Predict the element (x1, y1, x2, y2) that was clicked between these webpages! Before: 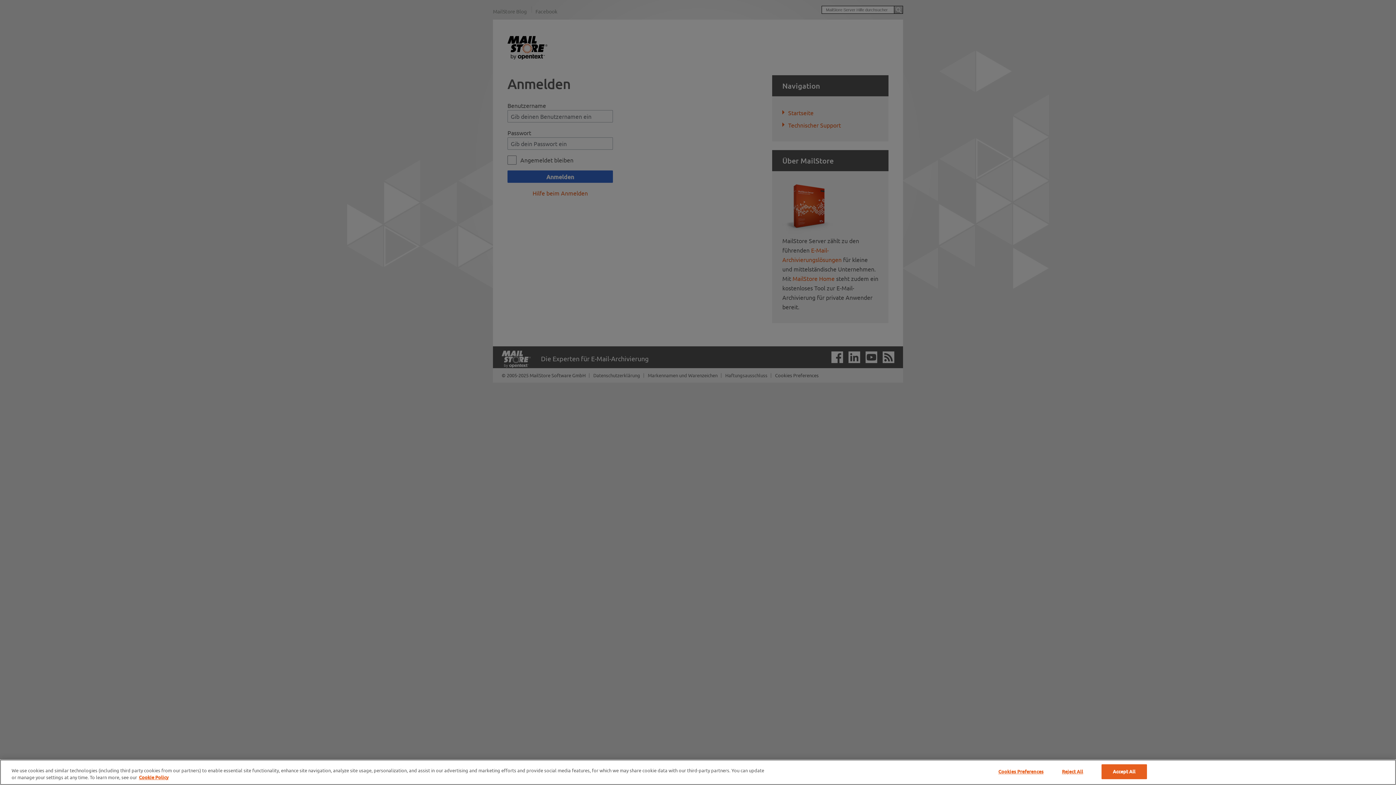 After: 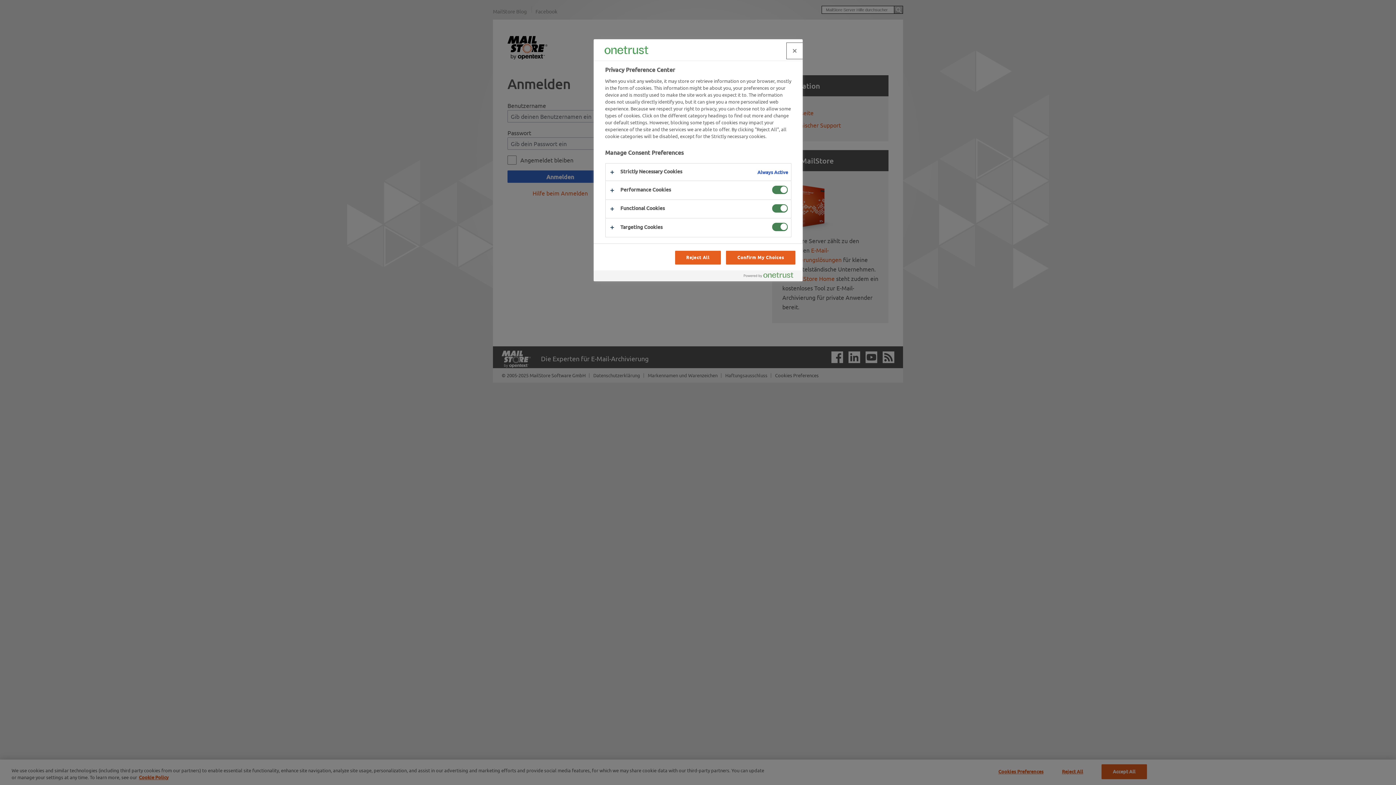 Action: label: Cookies Preferences bbox: (998, 765, 1043, 779)